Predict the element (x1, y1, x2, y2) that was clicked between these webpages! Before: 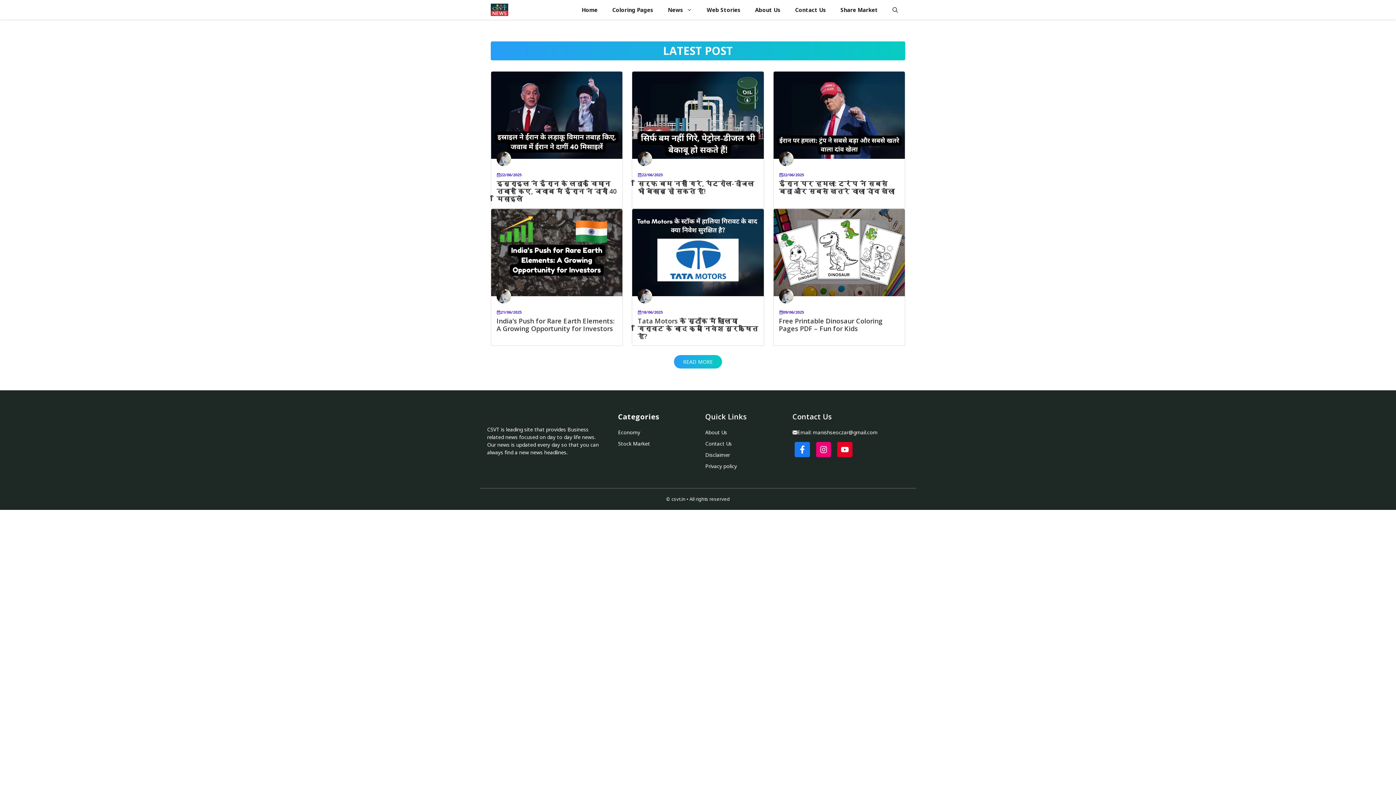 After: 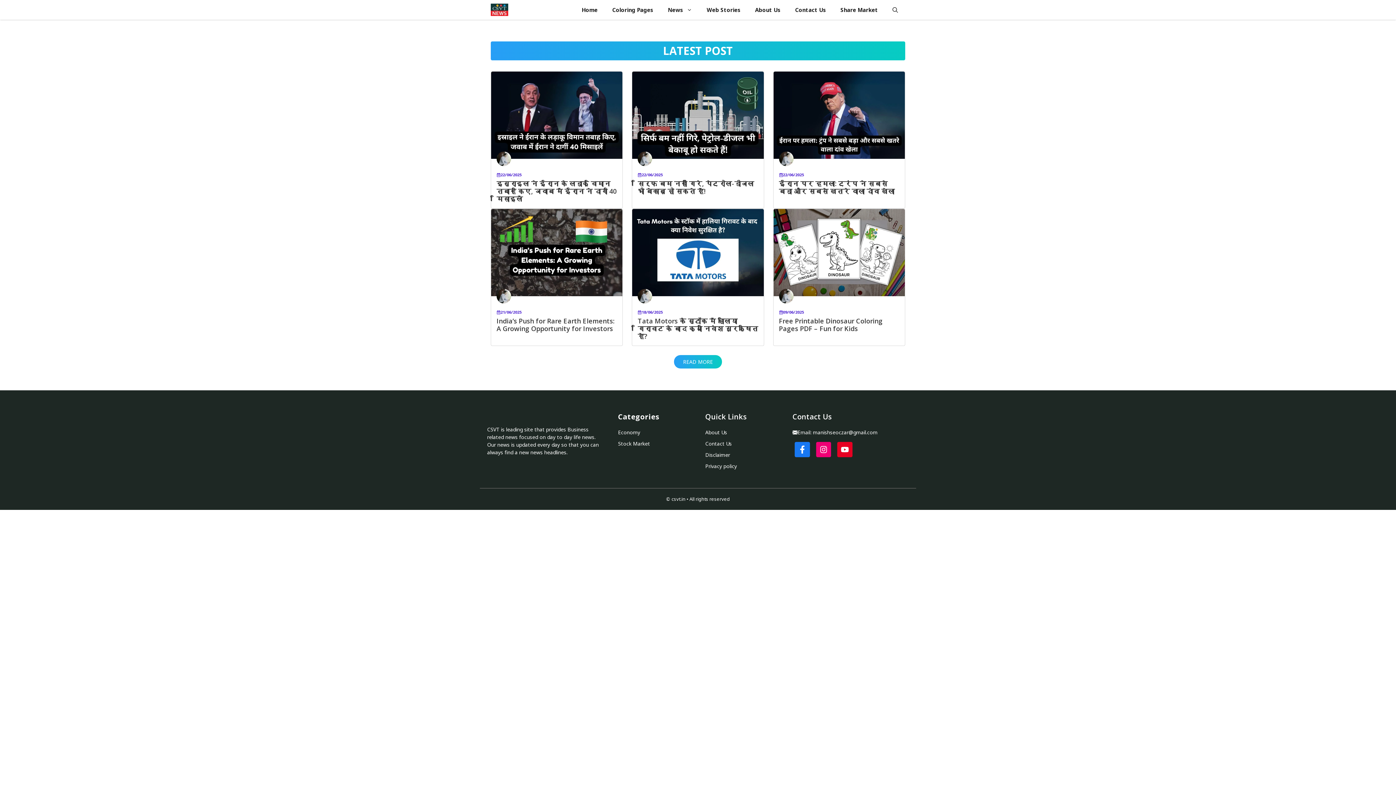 Action: bbox: (490, 0, 508, 19)